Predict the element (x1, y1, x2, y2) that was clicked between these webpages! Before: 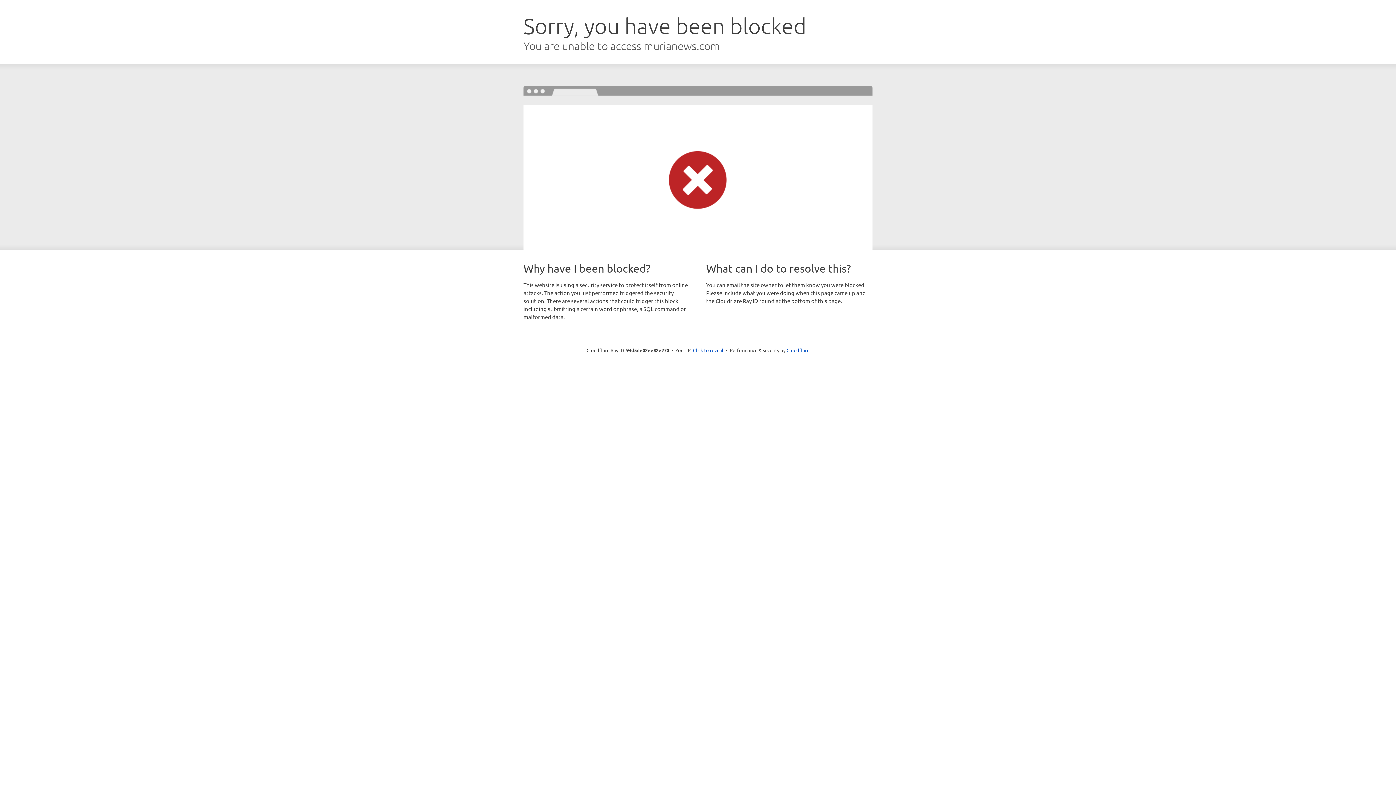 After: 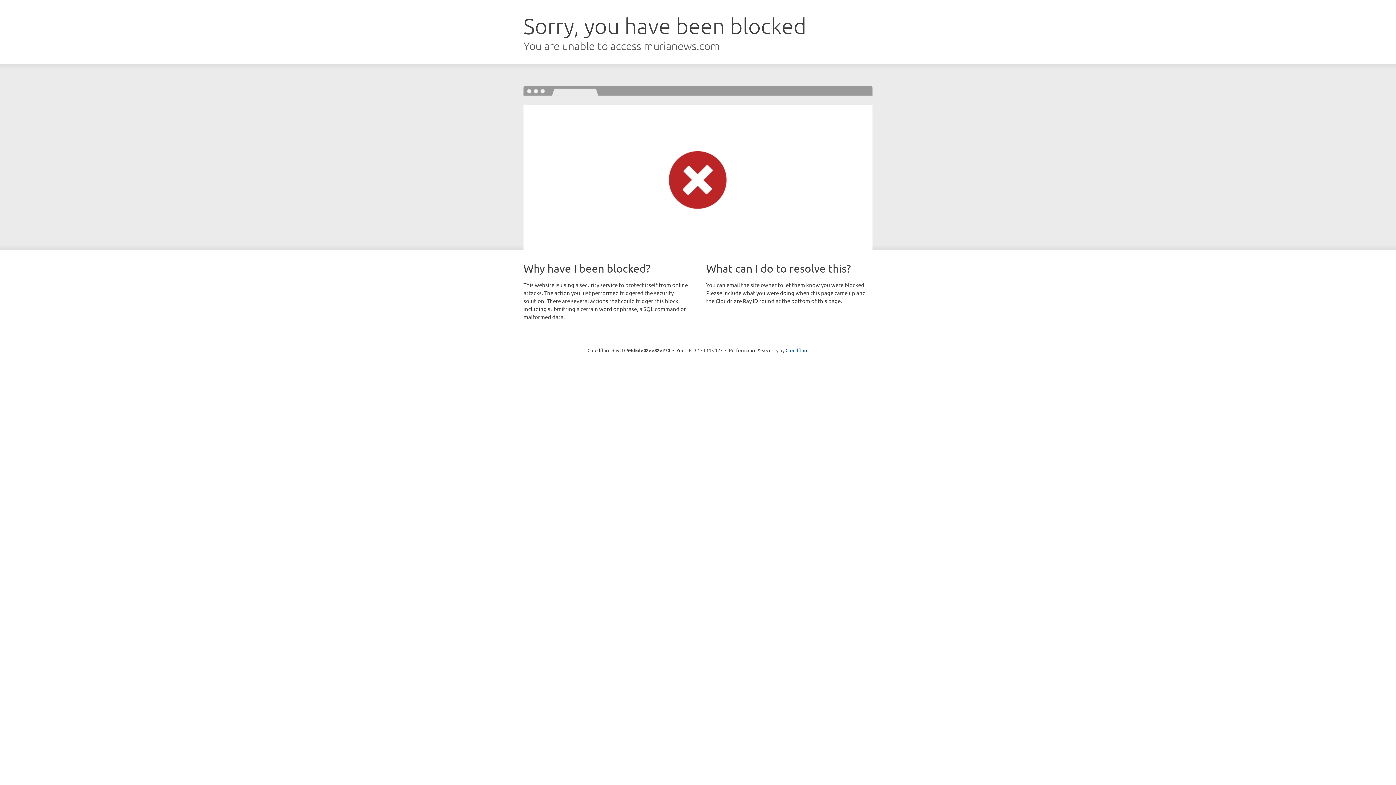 Action: bbox: (693, 346, 723, 353) label: Click to reveal